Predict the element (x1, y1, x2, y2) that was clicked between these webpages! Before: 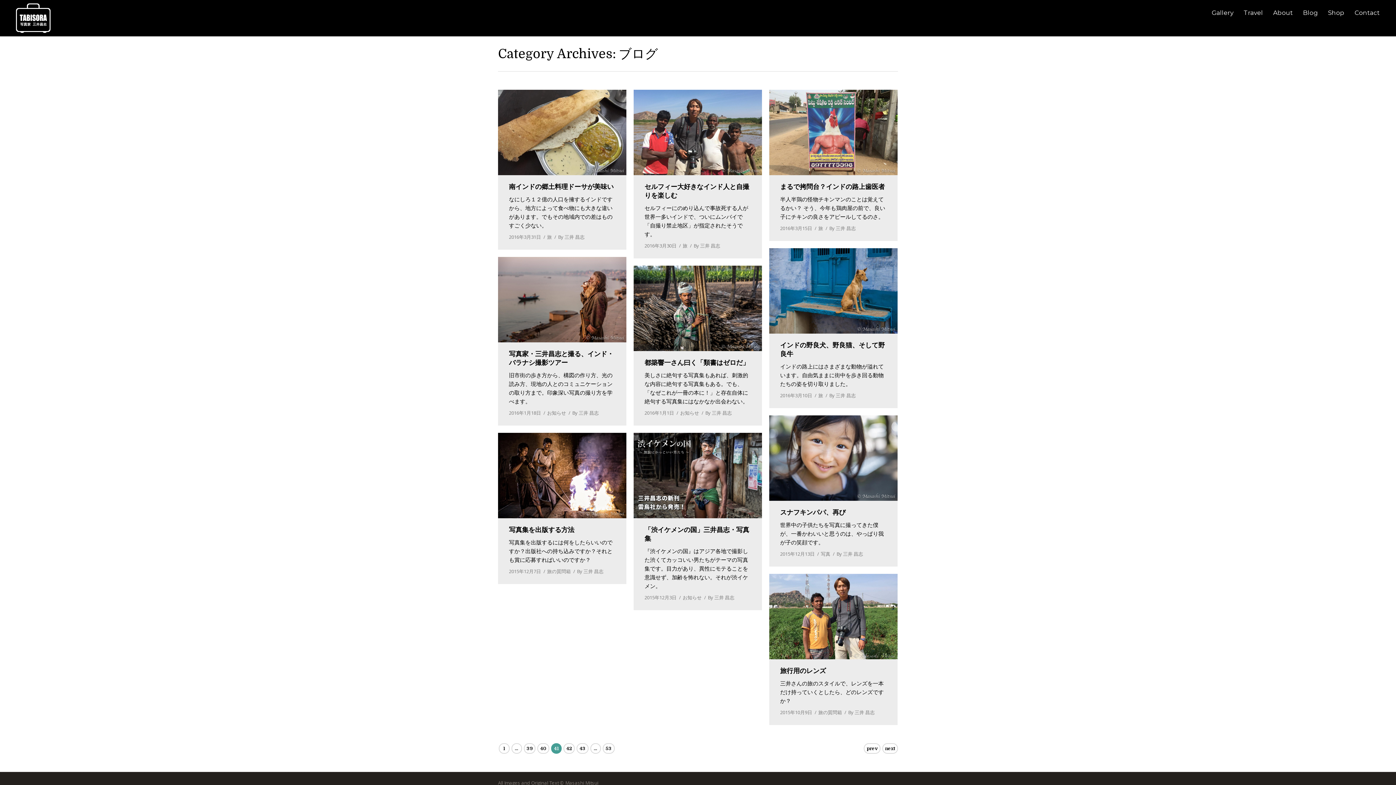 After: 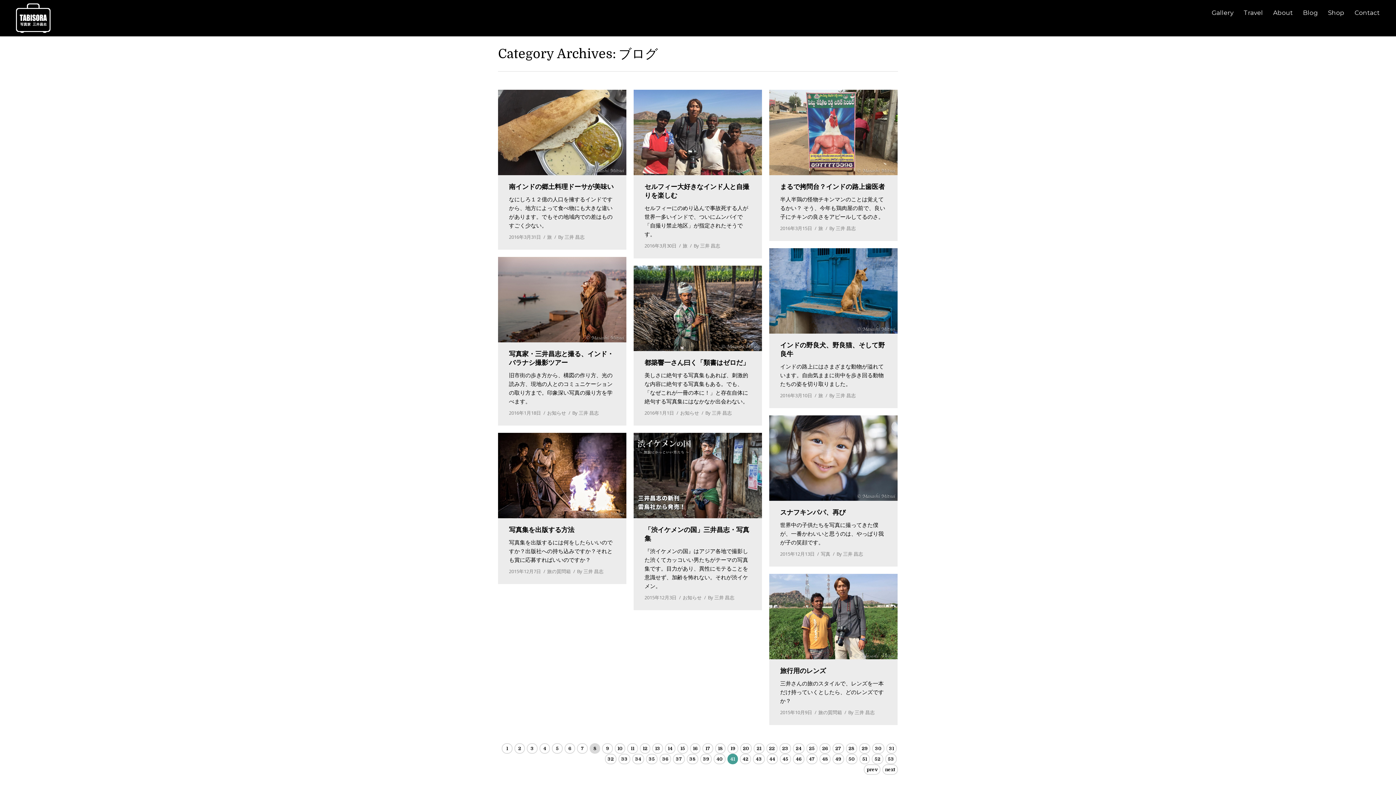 Action: bbox: (590, 743, 601, 754) label: …